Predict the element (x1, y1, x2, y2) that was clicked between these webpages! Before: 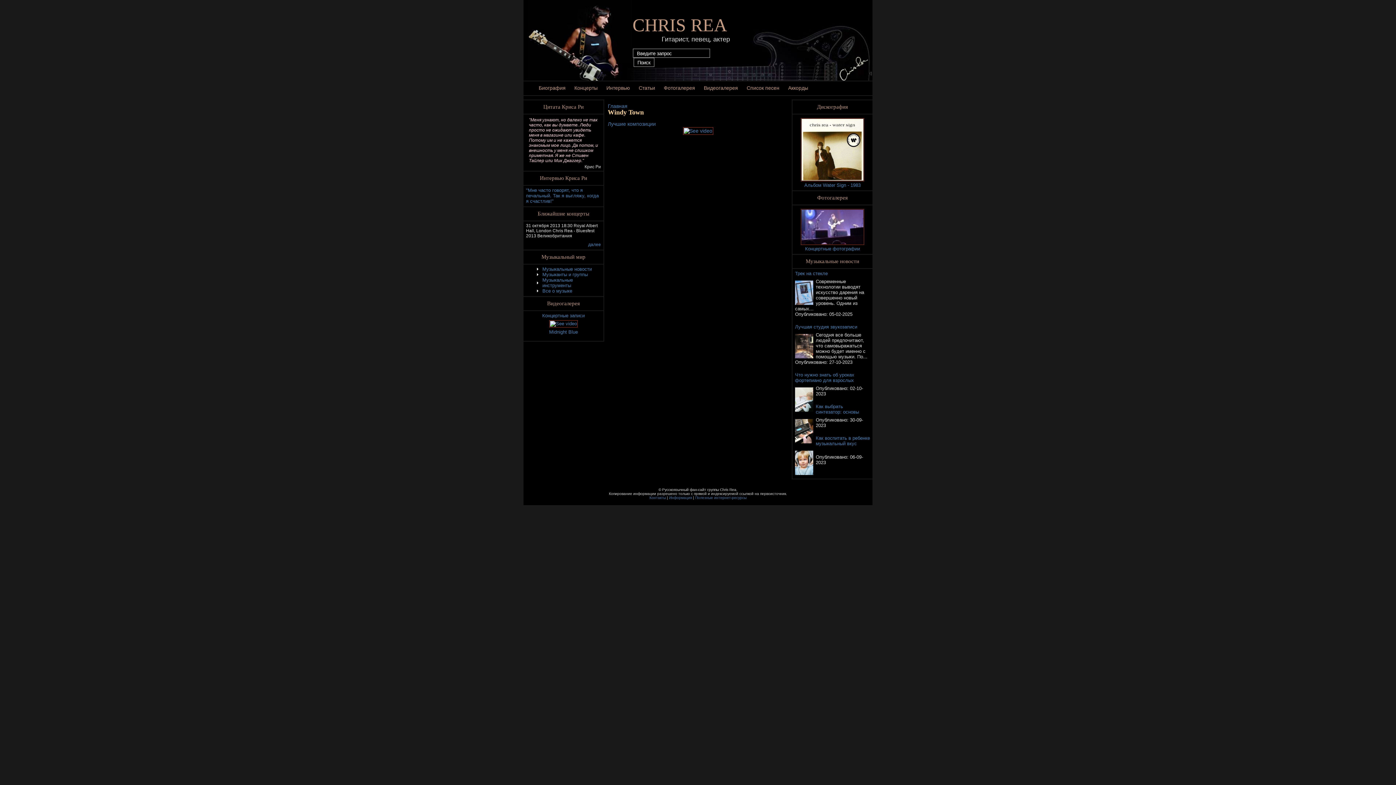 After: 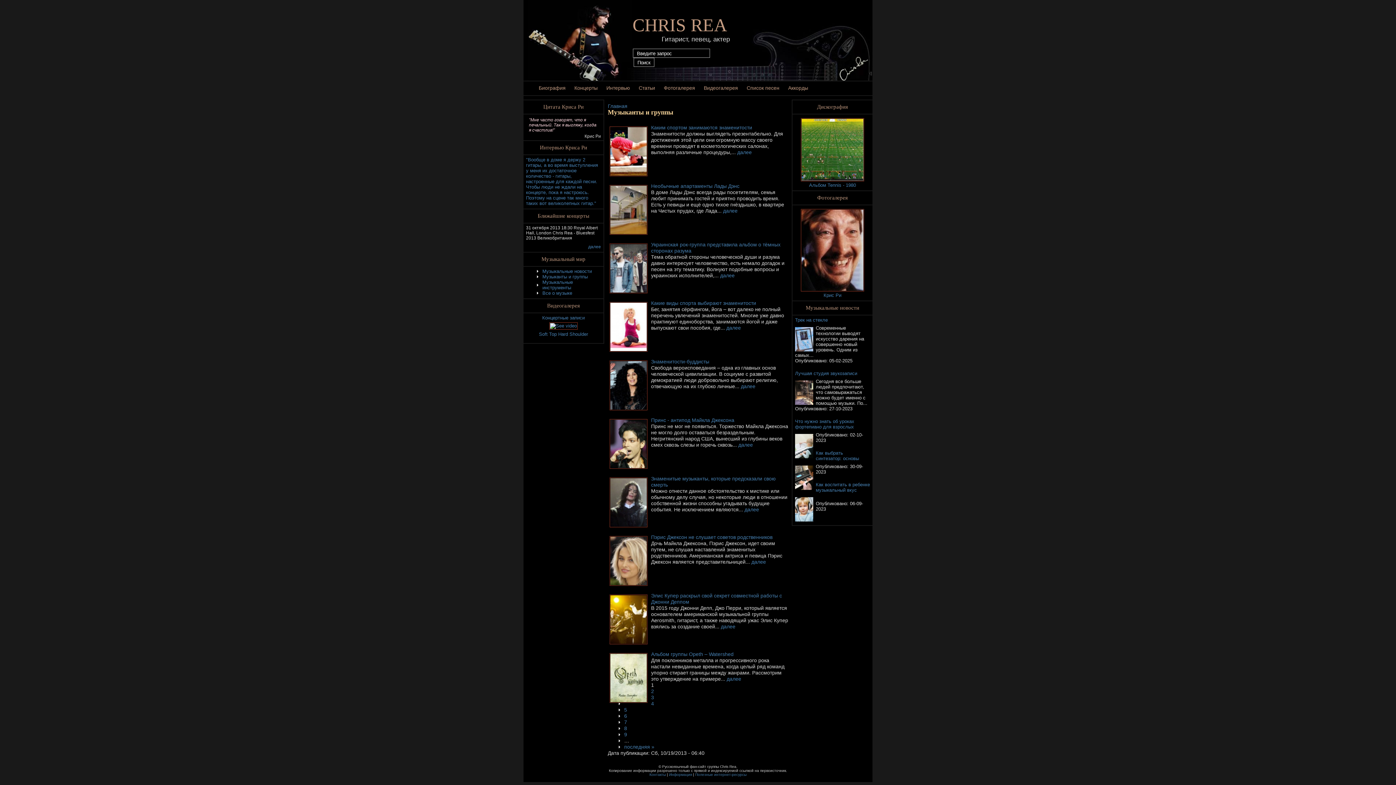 Action: label: Музыканты и группы bbox: (542, 272, 588, 277)